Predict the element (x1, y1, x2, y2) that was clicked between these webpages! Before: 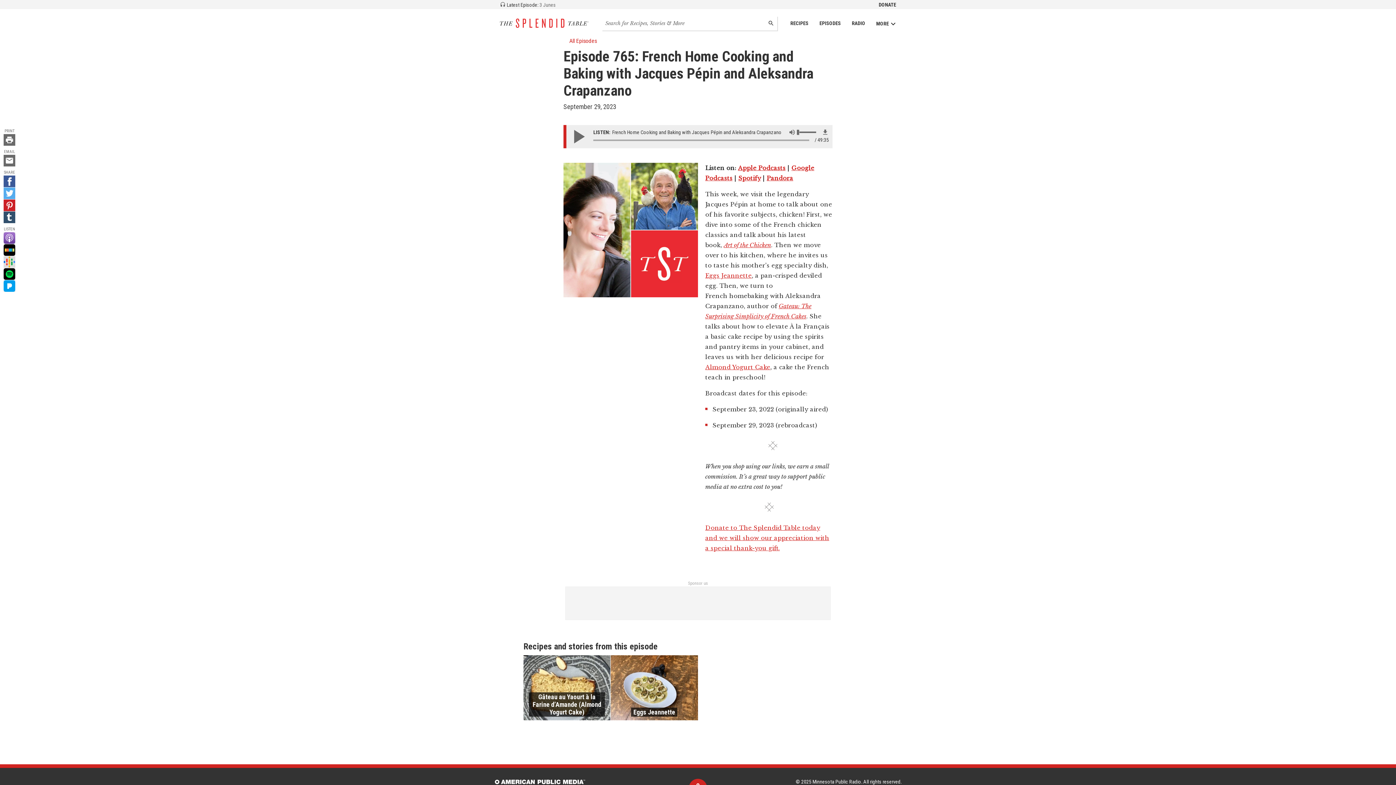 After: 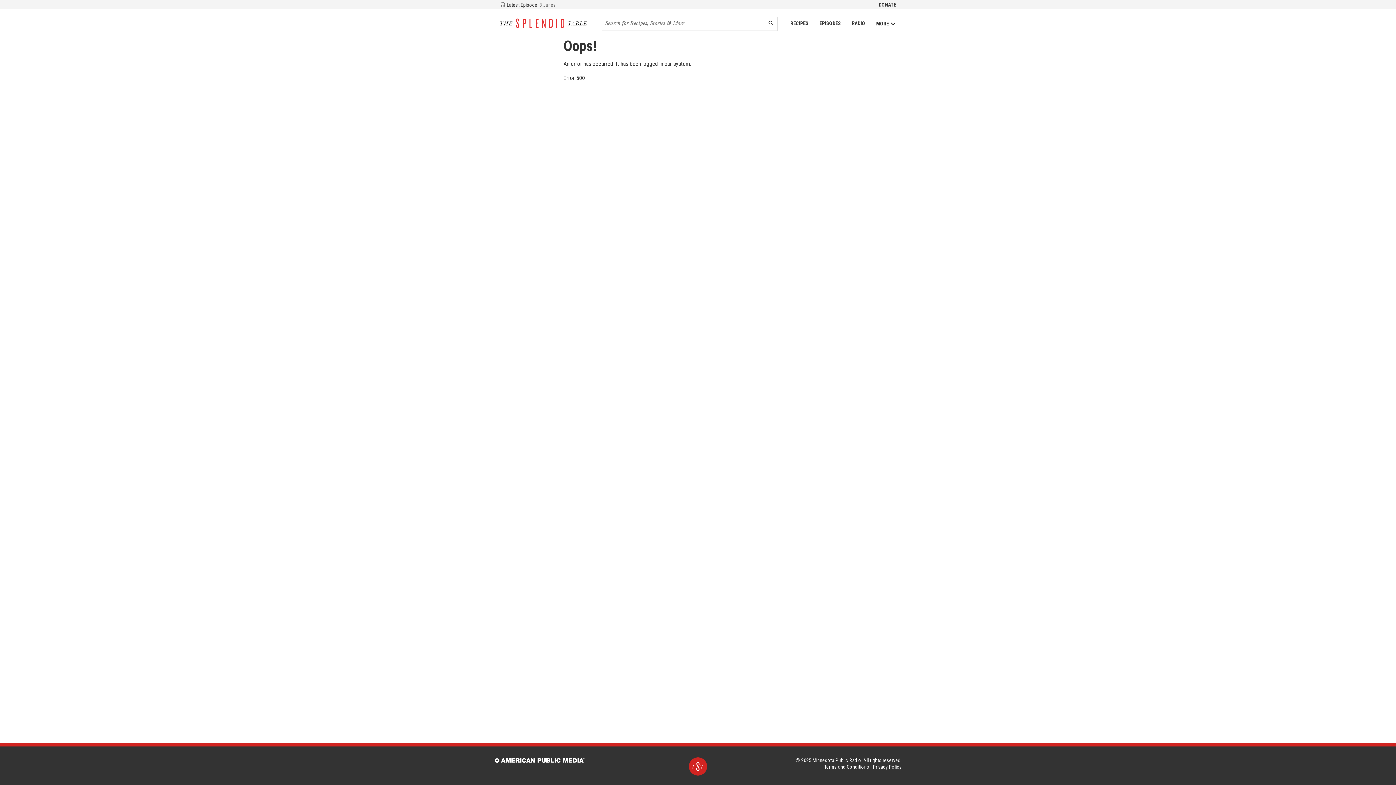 Action: bbox: (688, 581, 708, 586) label: Sponsor us